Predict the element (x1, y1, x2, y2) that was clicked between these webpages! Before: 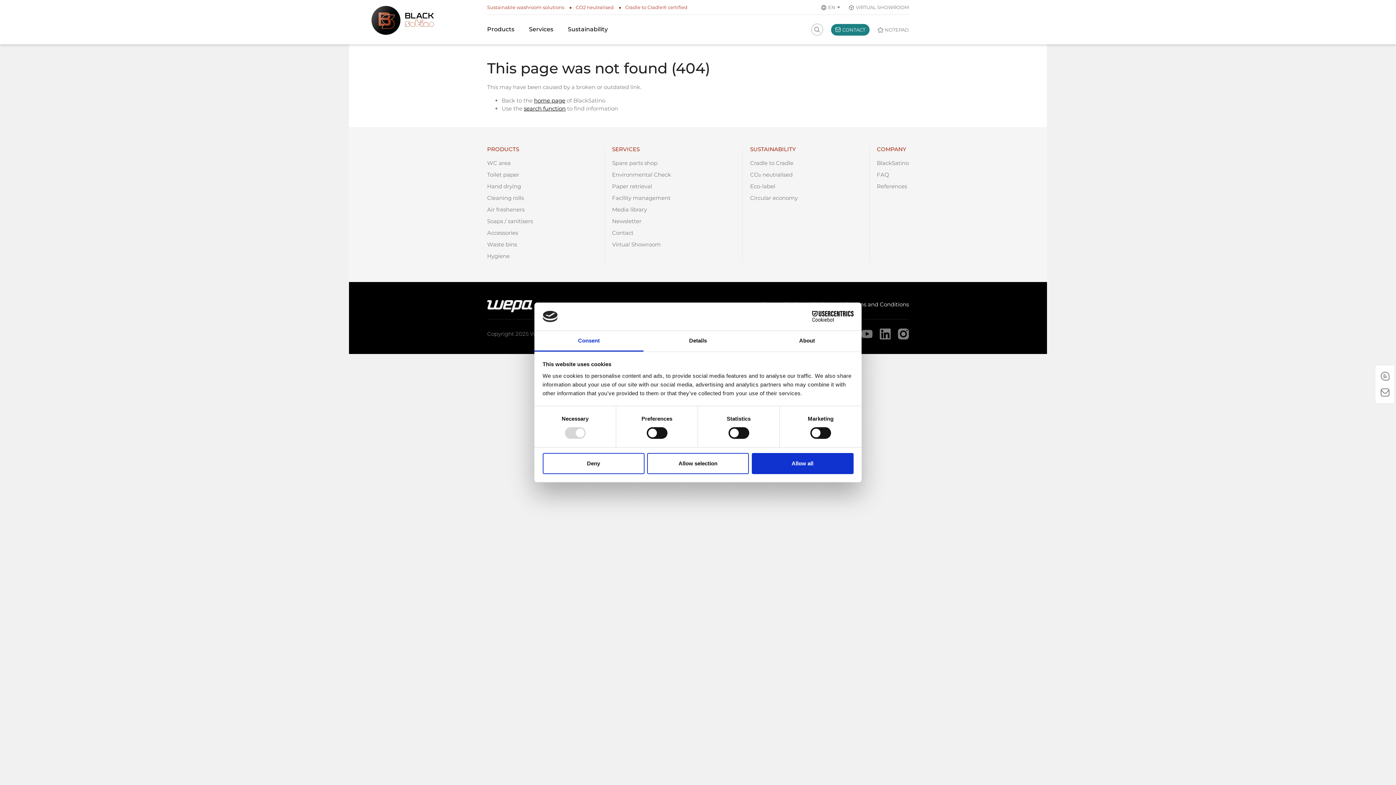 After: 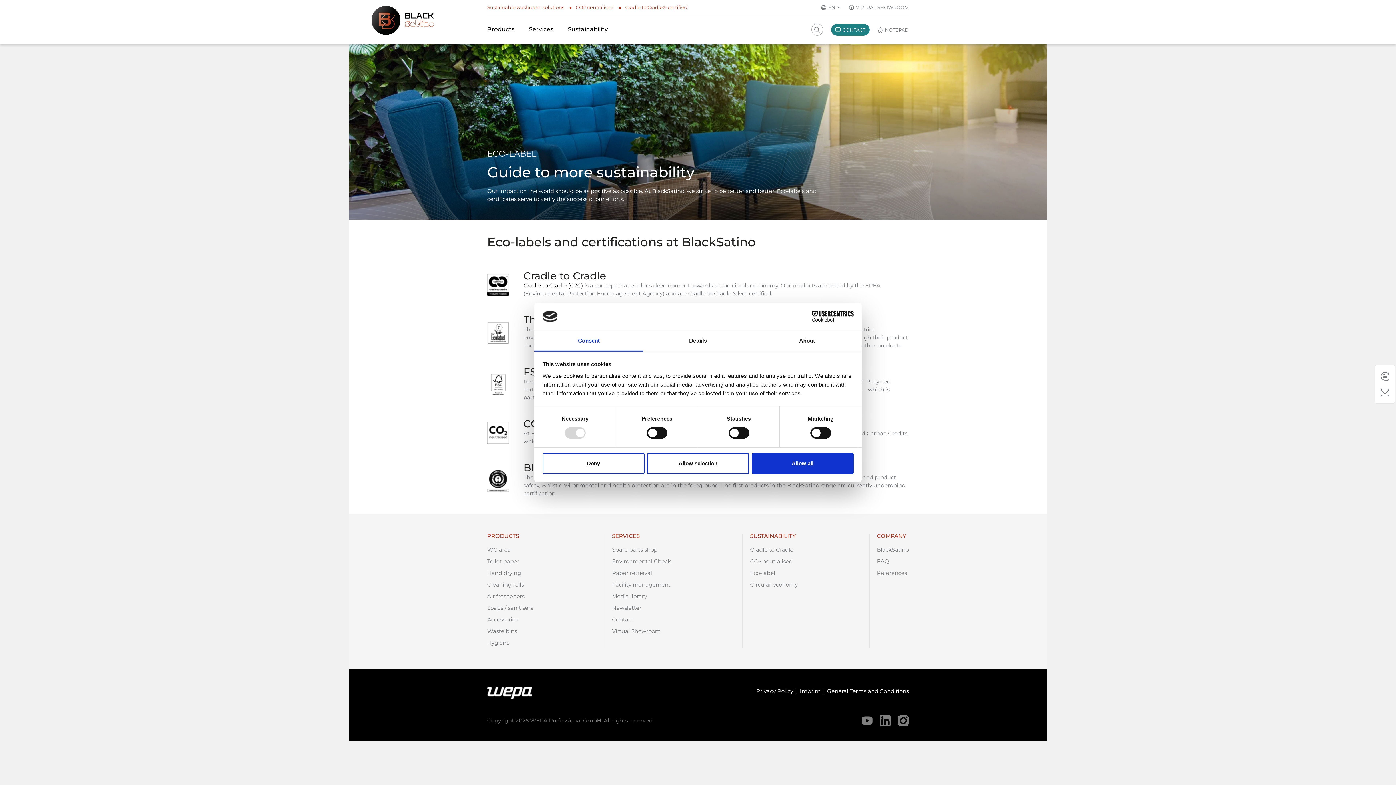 Action: bbox: (750, 182, 775, 189) label: Eco-label